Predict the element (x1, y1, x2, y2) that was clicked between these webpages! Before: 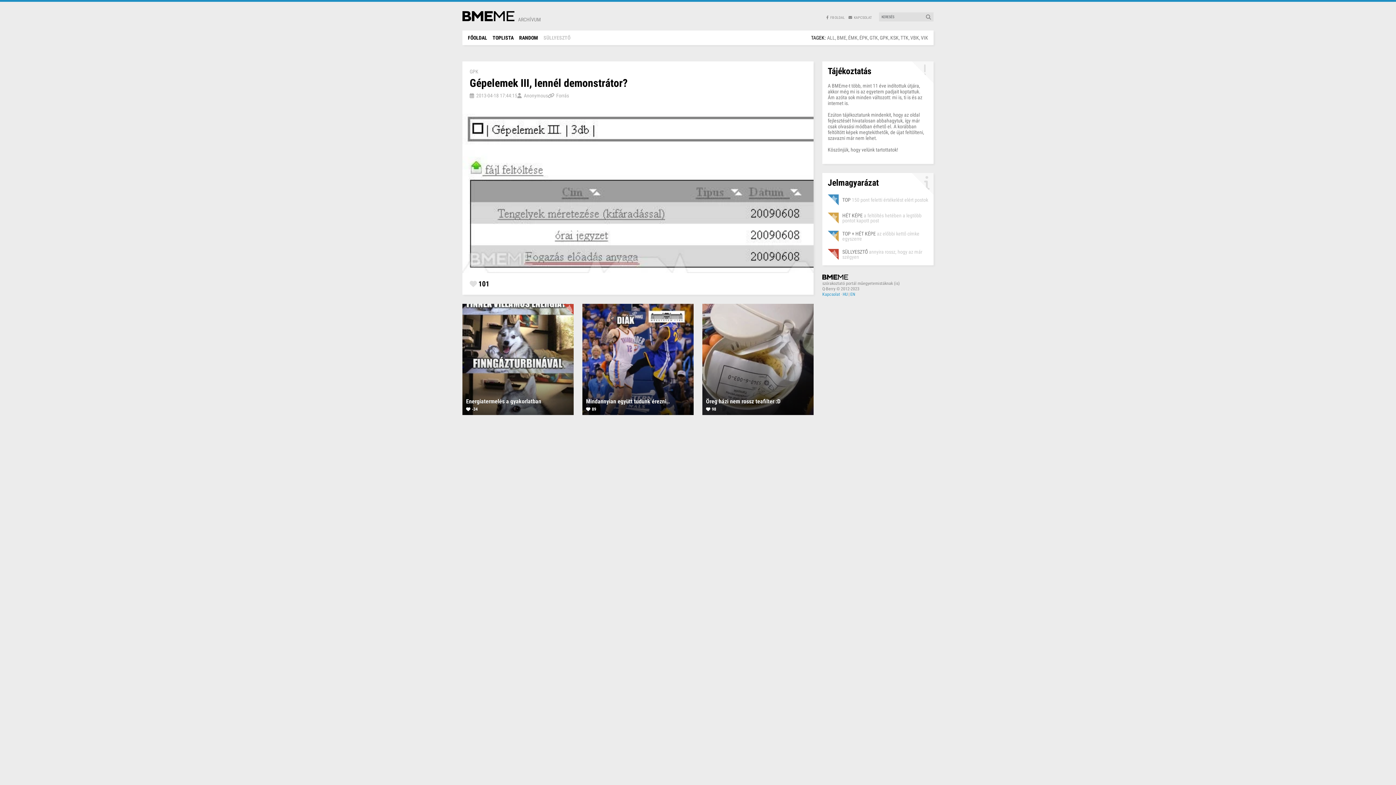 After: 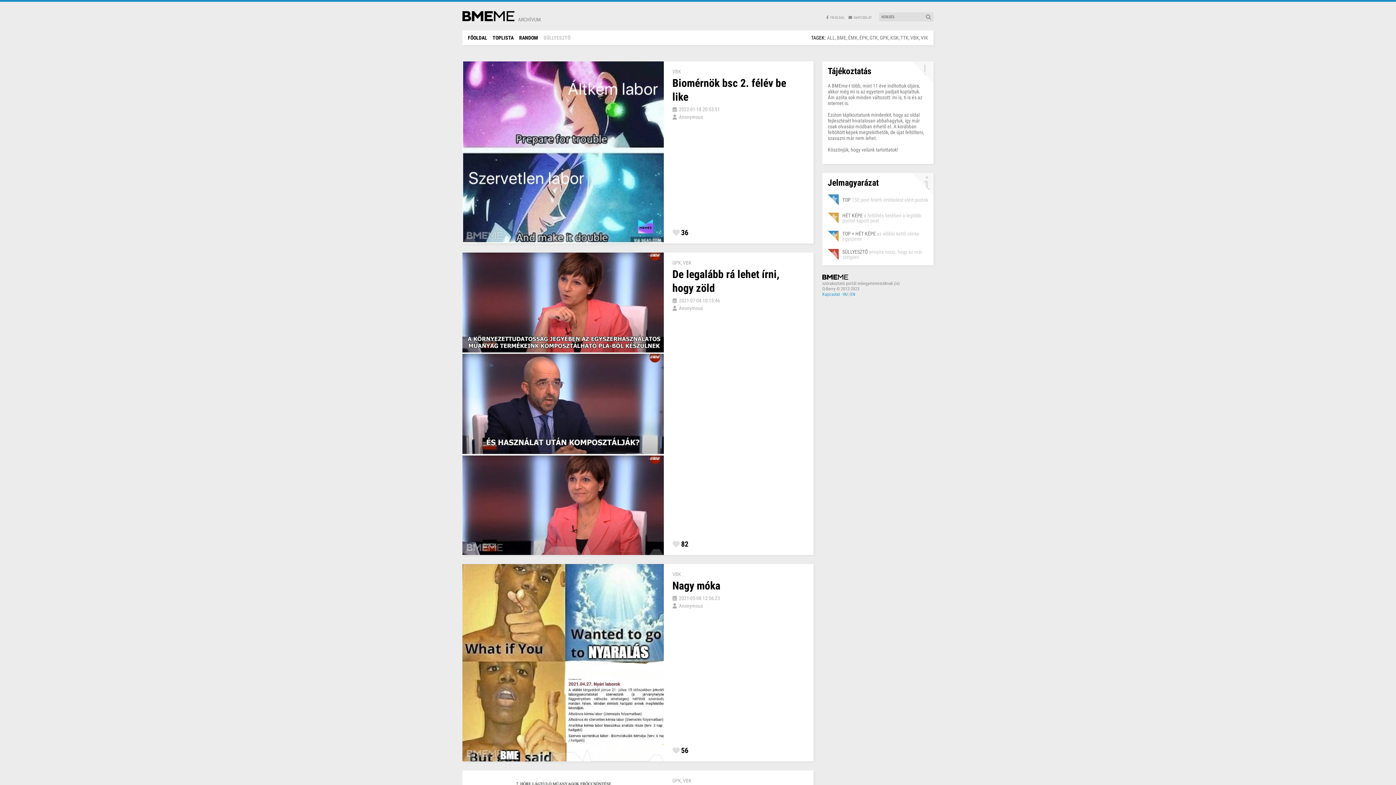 Action: label: VBK bbox: (910, 30, 919, 45)